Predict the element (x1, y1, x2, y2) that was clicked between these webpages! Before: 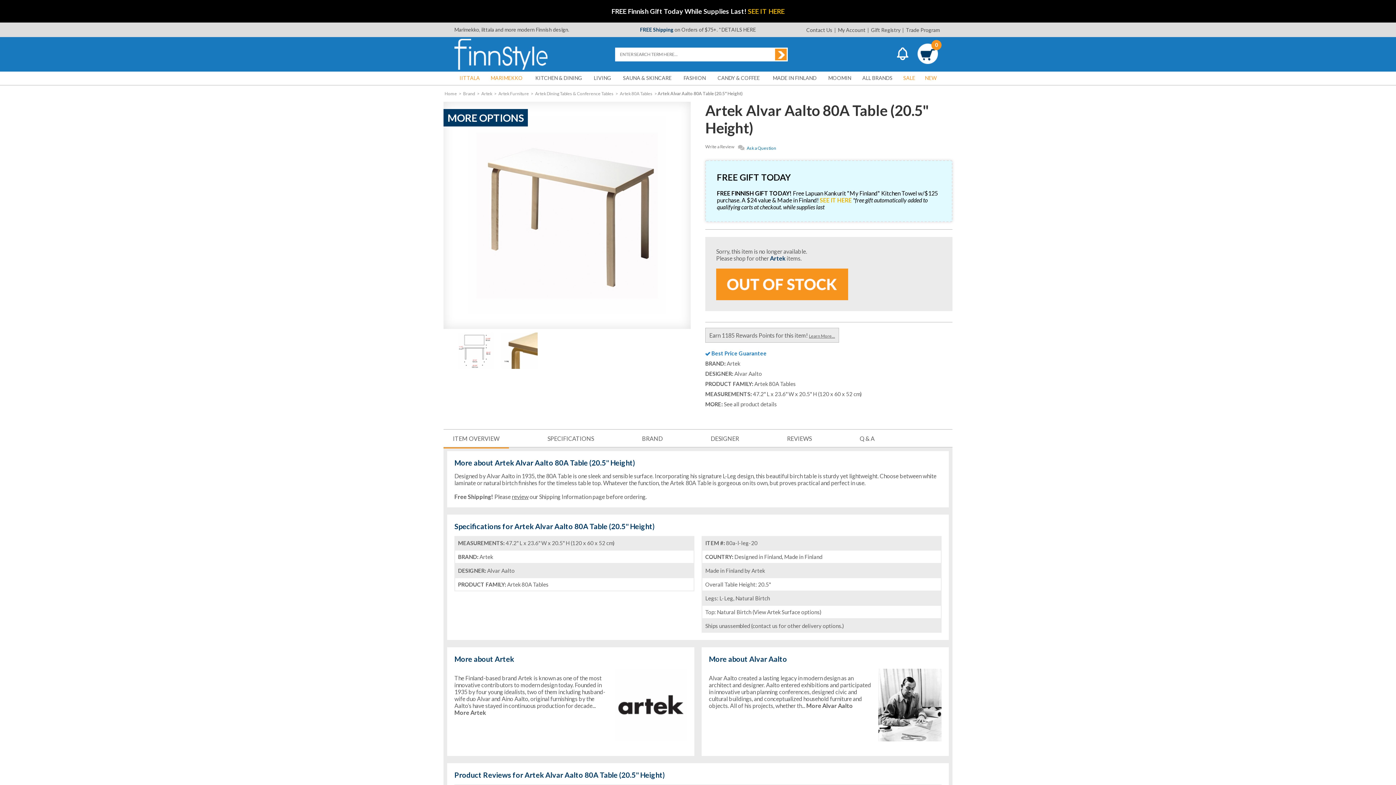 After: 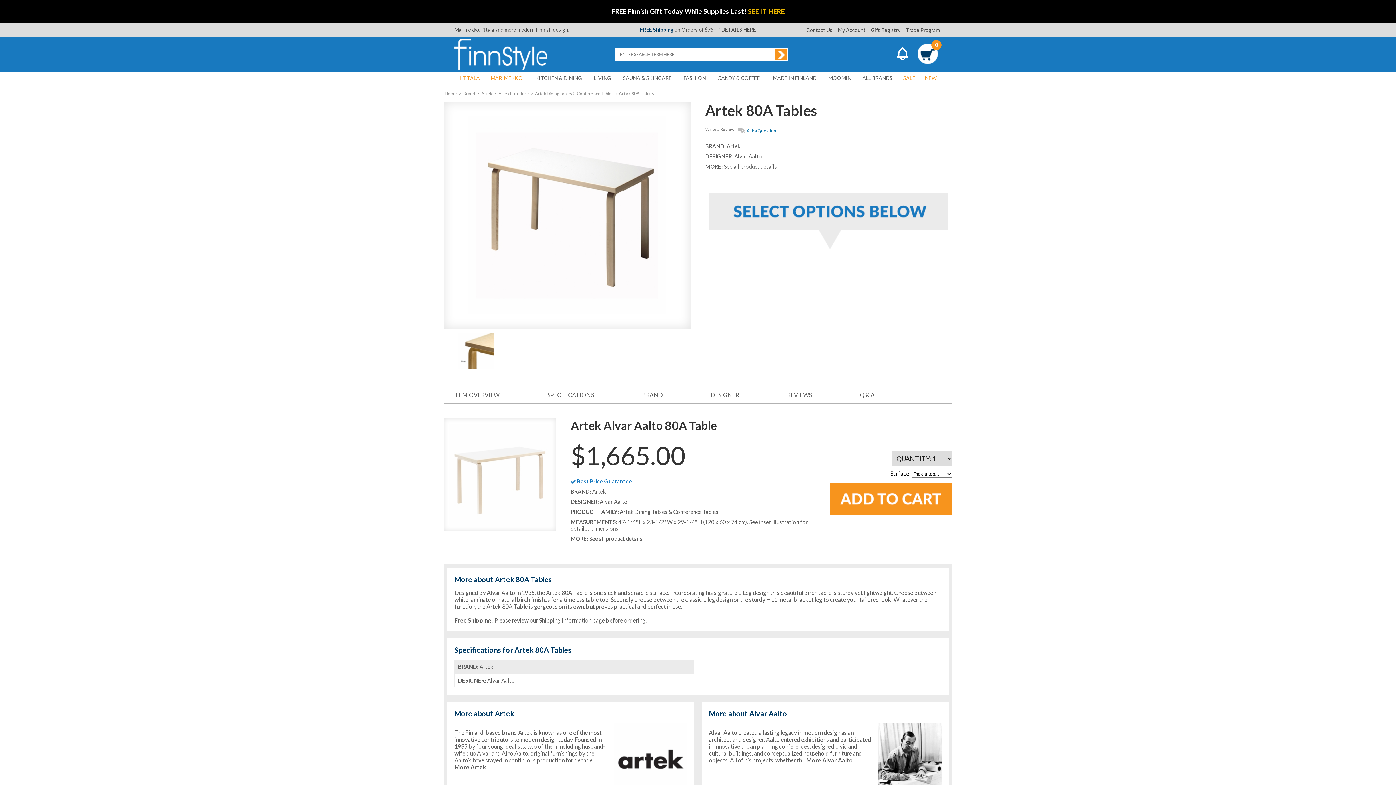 Action: label: Artek 80A Tables bbox: (507, 581, 548, 588)